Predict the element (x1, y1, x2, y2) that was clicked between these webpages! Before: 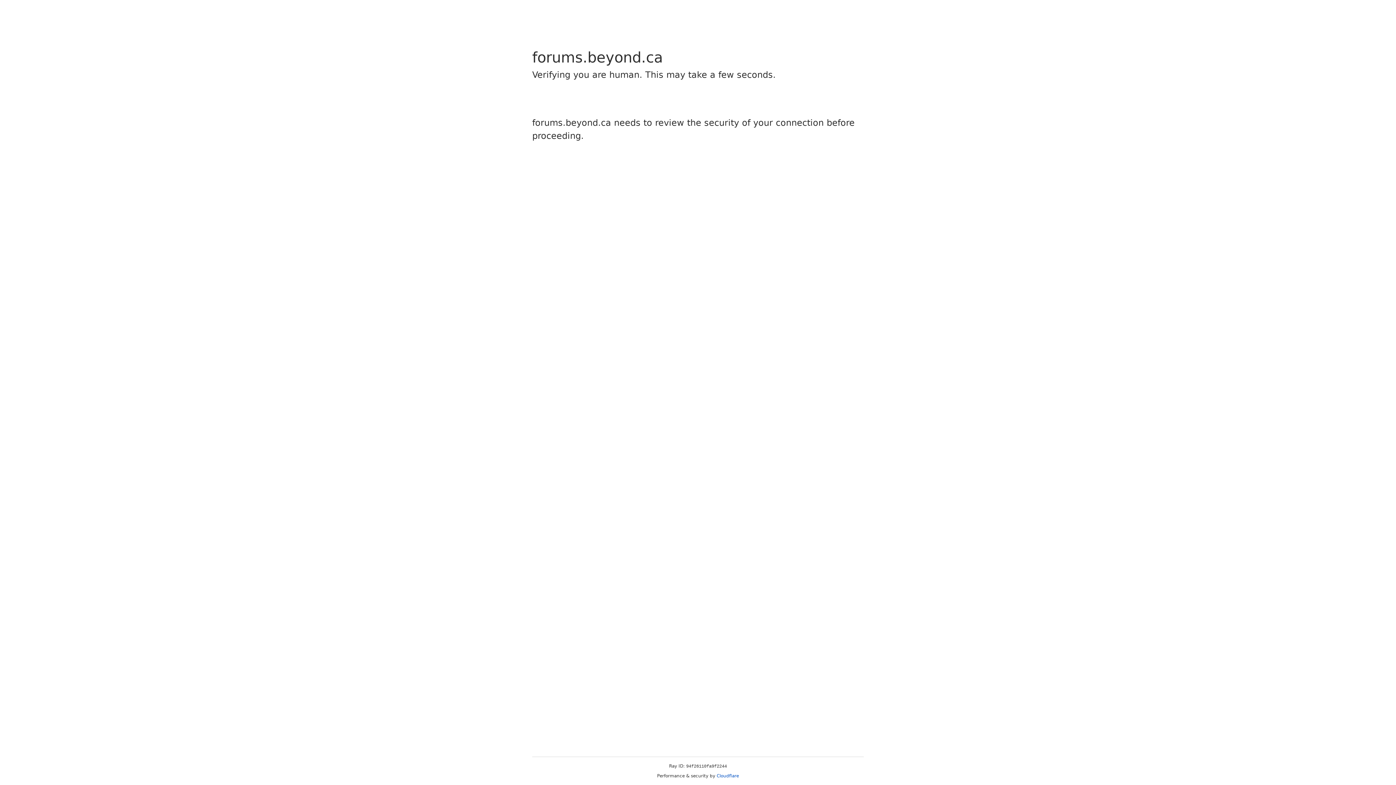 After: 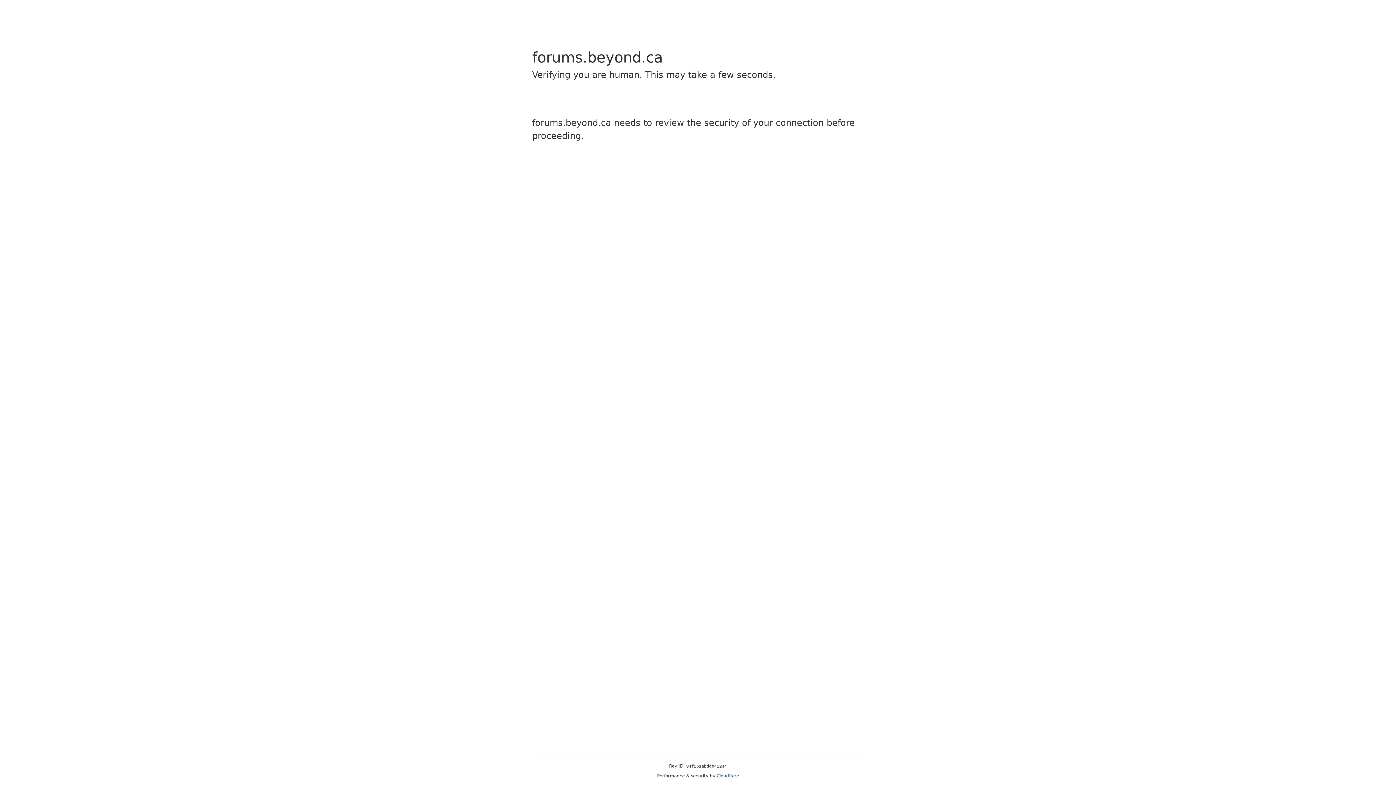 Action: label: Cloudflare bbox: (716, 773, 739, 778)